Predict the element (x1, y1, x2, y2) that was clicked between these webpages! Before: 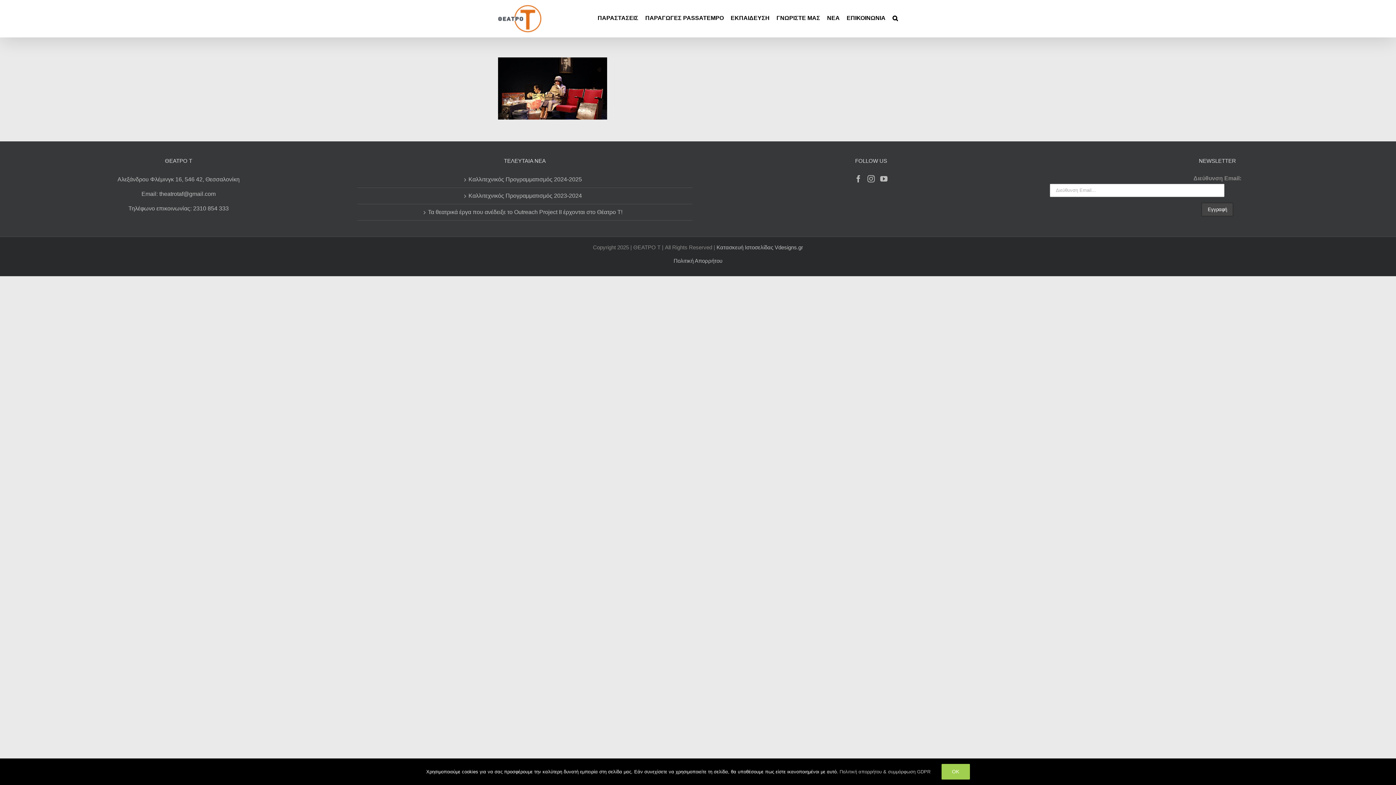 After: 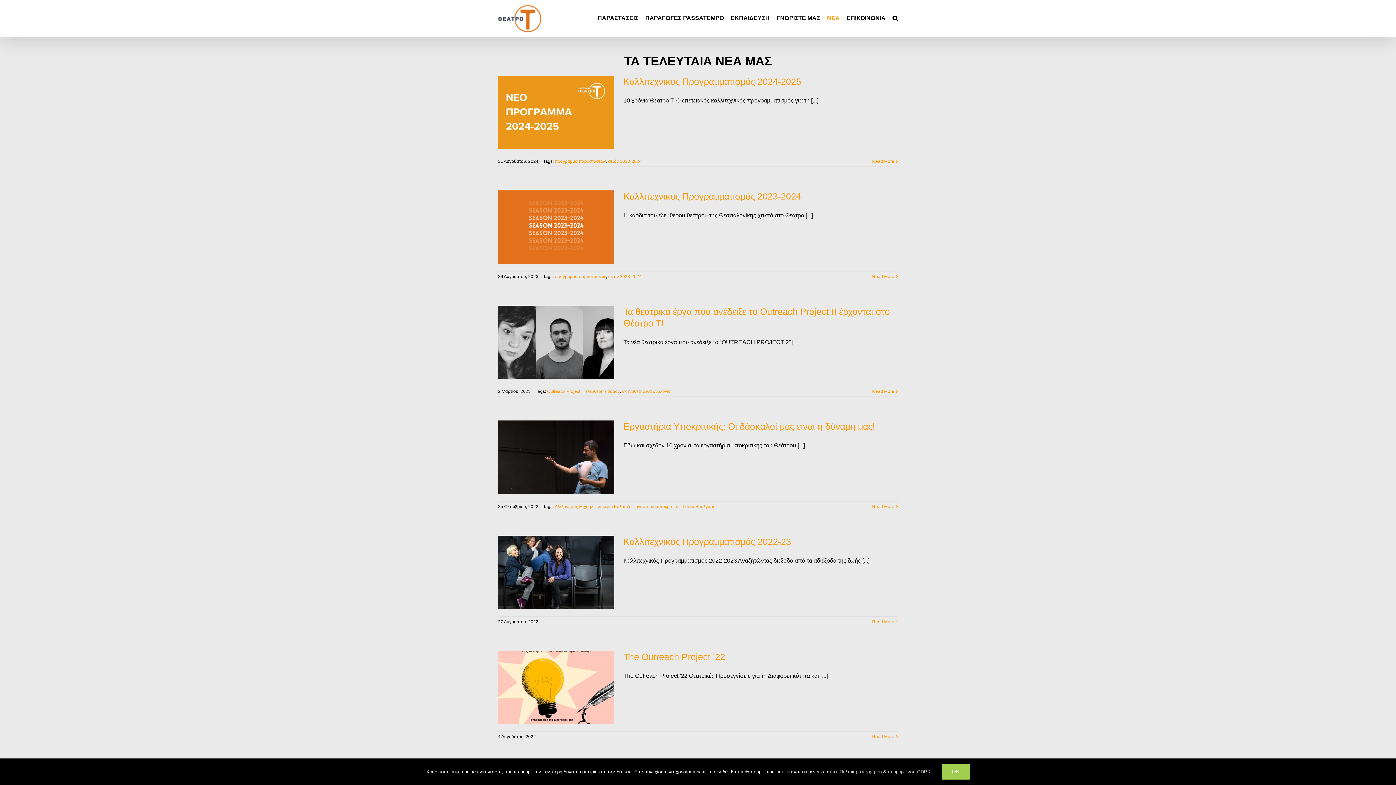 Action: bbox: (827, 0, 840, 36) label: ΝΕΑ